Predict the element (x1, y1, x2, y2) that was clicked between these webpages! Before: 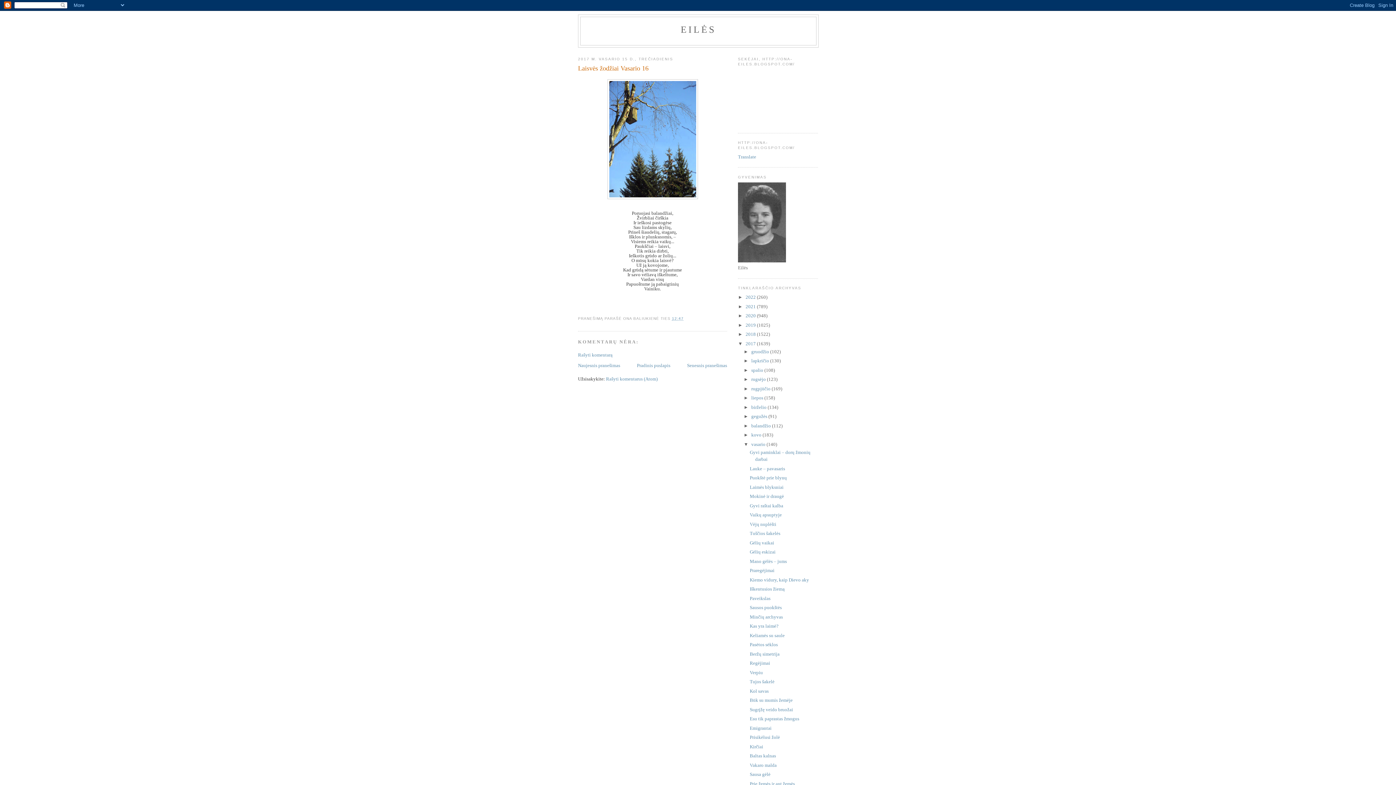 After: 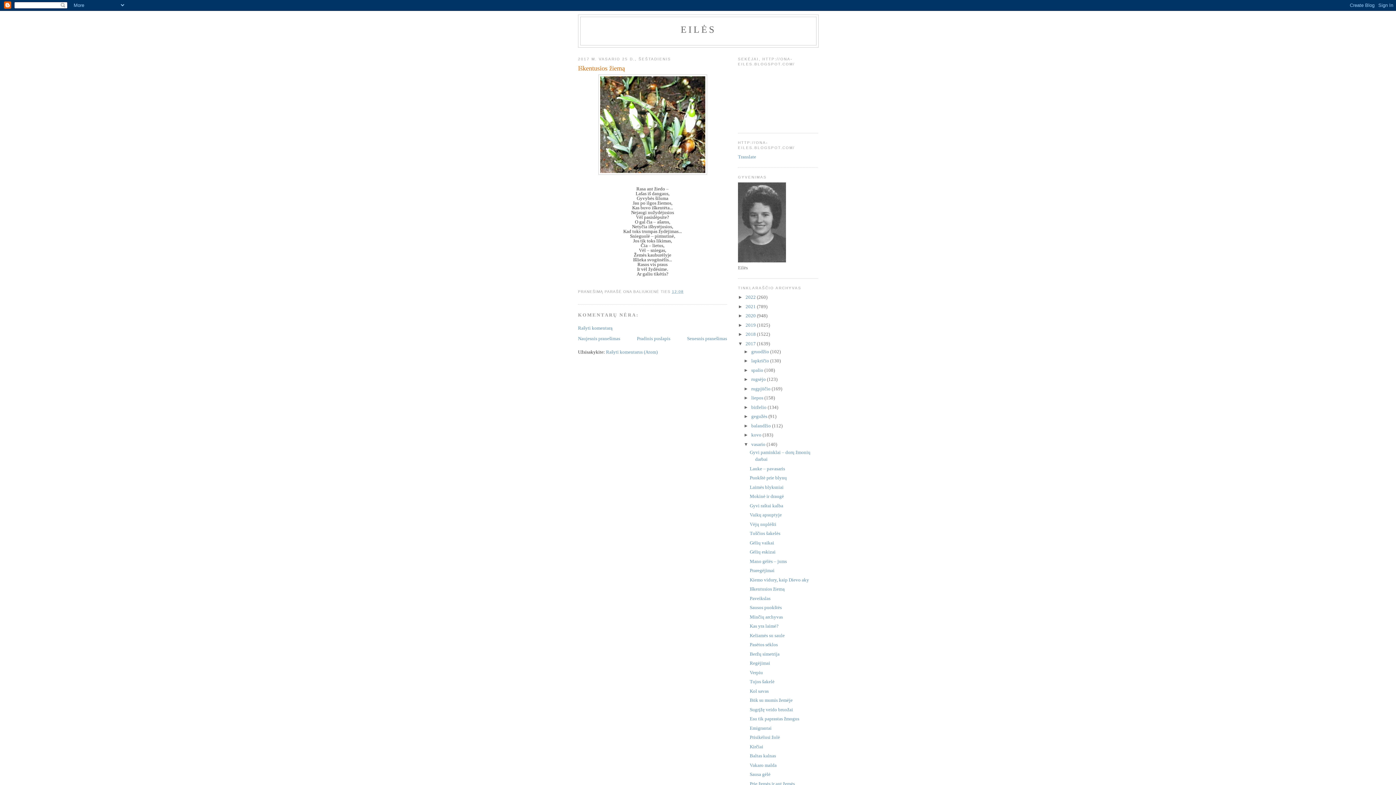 Action: label: Iškentusios žiemą bbox: (749, 586, 784, 592)